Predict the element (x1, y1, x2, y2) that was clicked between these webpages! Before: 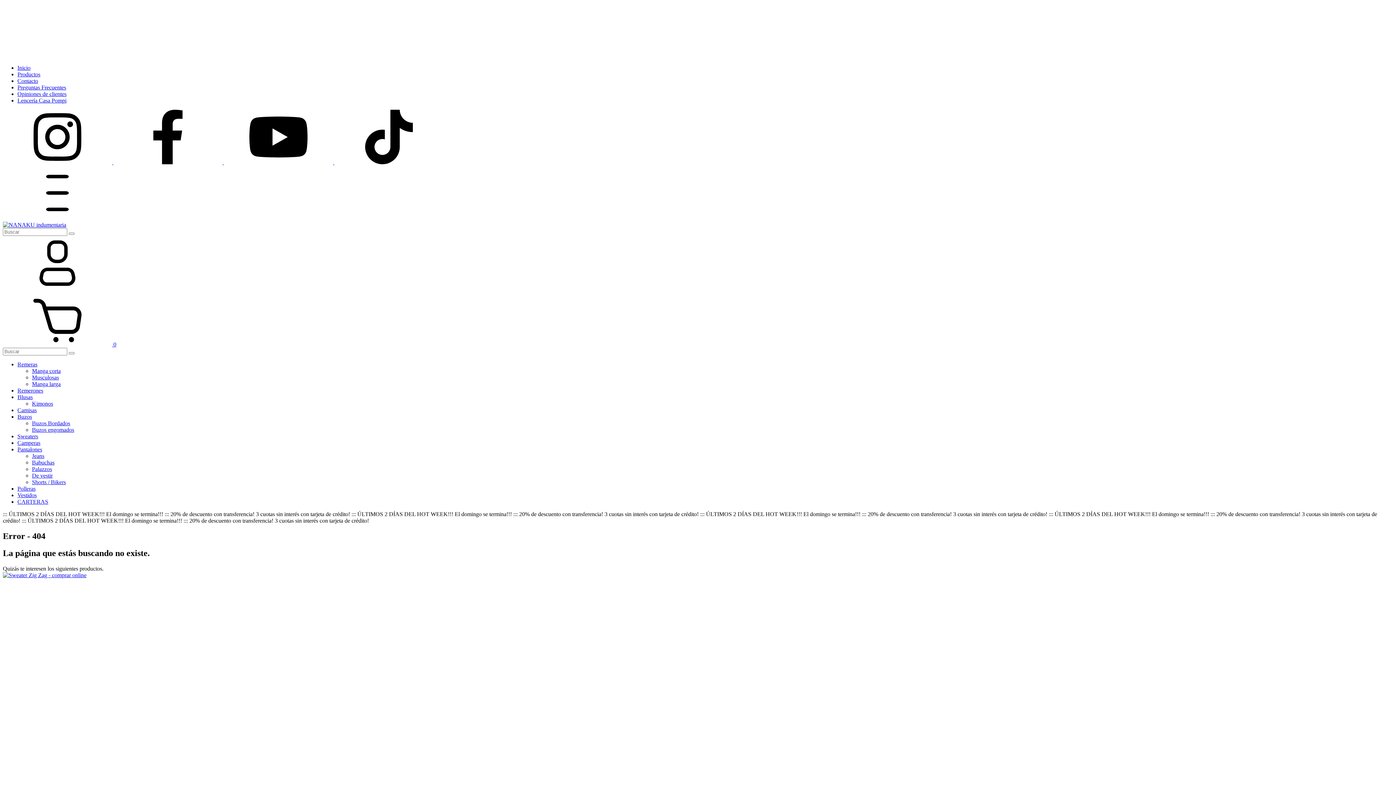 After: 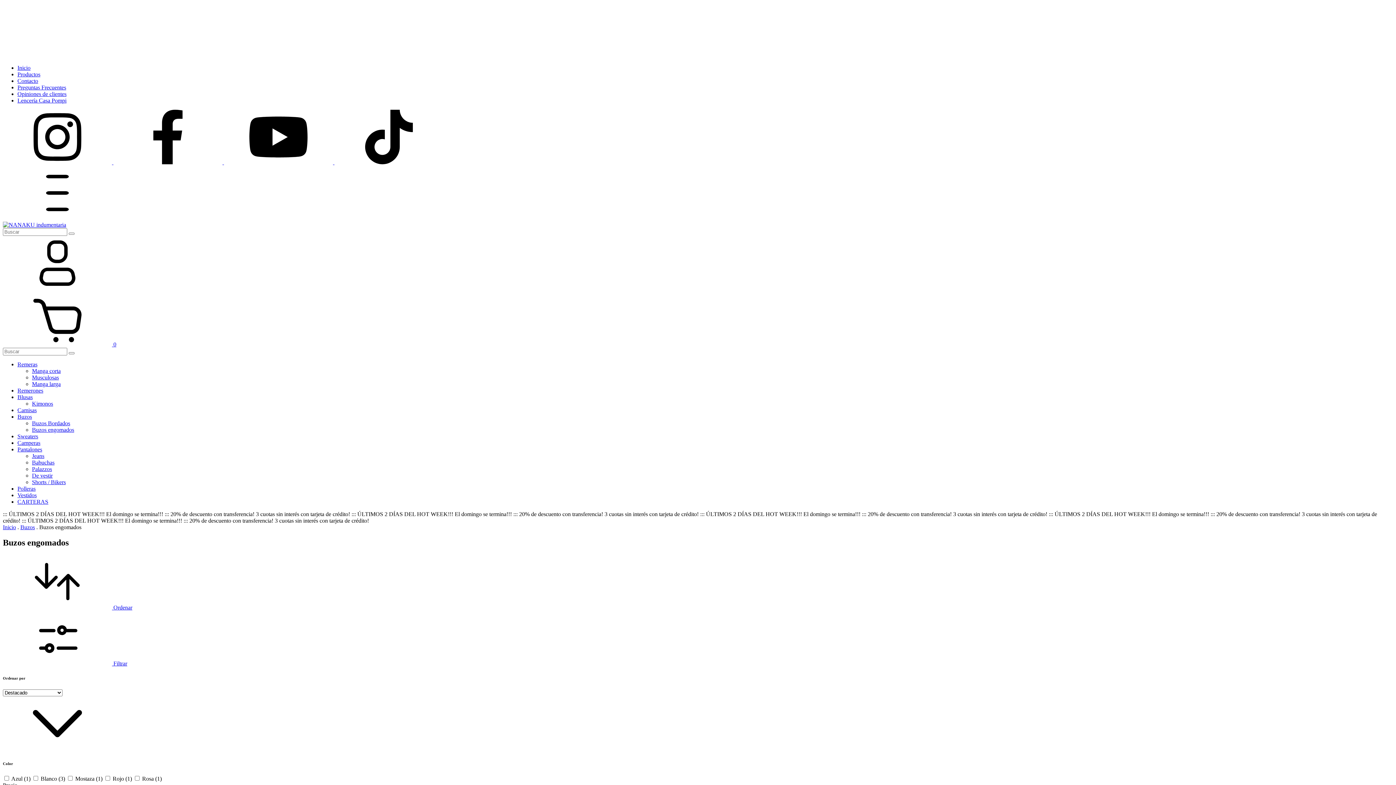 Action: bbox: (32, 426, 74, 433) label: Buzos engomados